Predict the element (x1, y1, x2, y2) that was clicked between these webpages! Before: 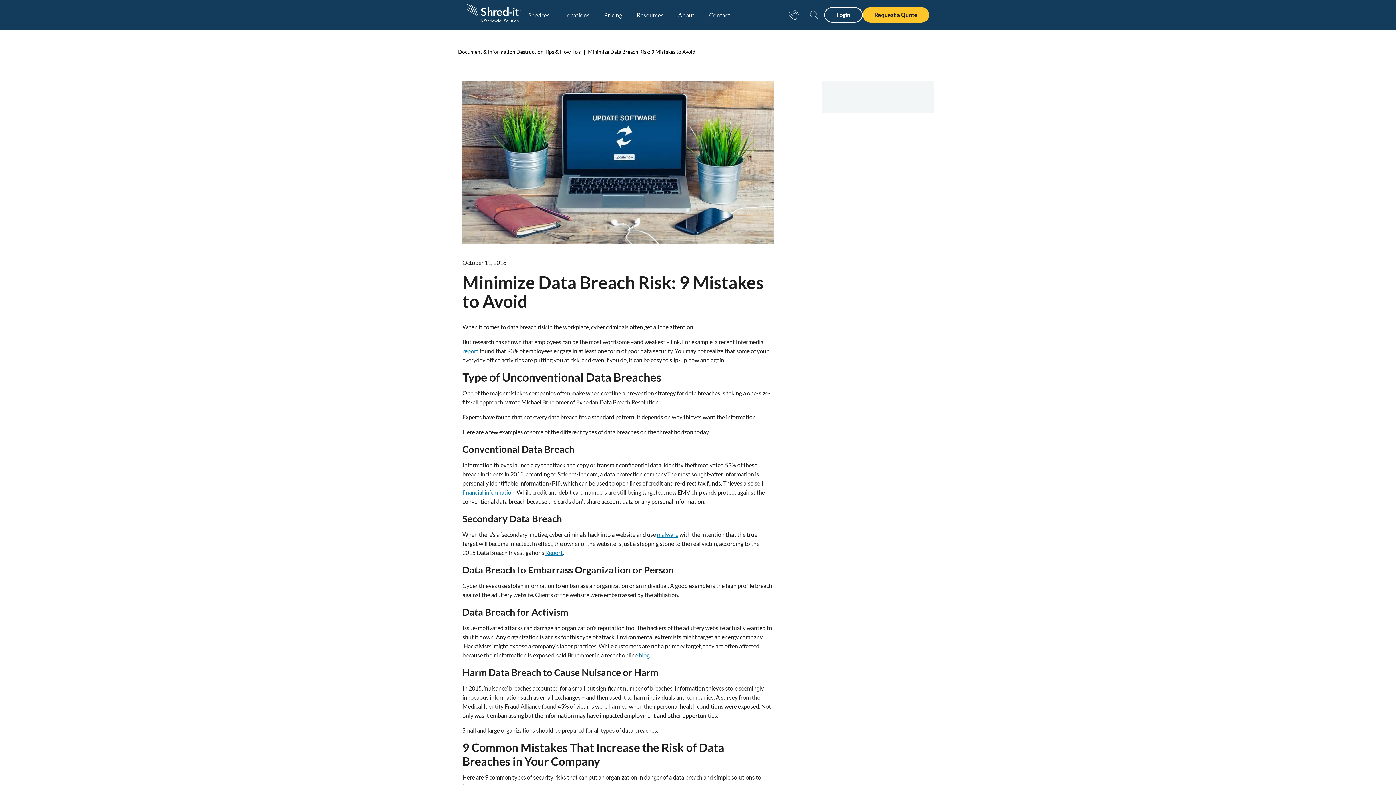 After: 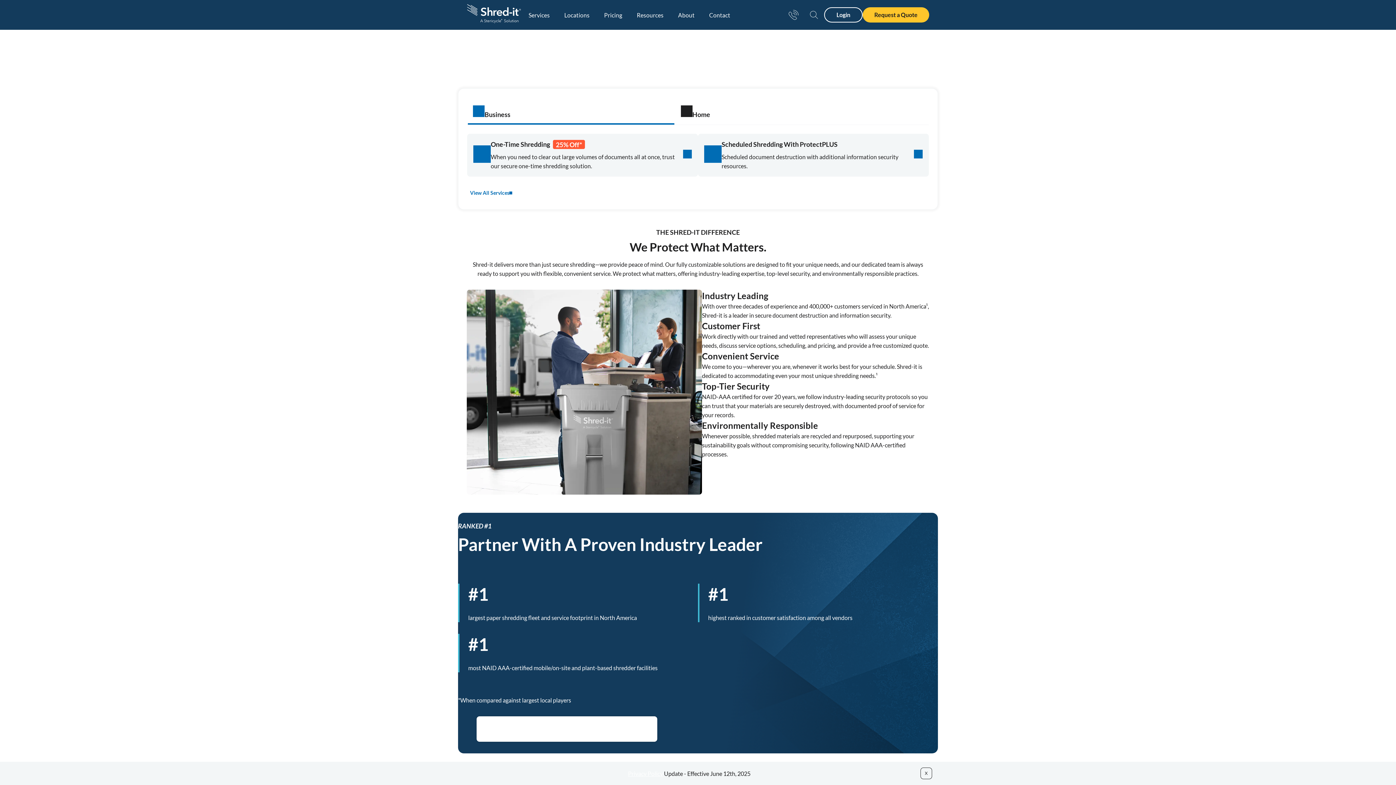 Action: bbox: (466, 17, 521, 24)